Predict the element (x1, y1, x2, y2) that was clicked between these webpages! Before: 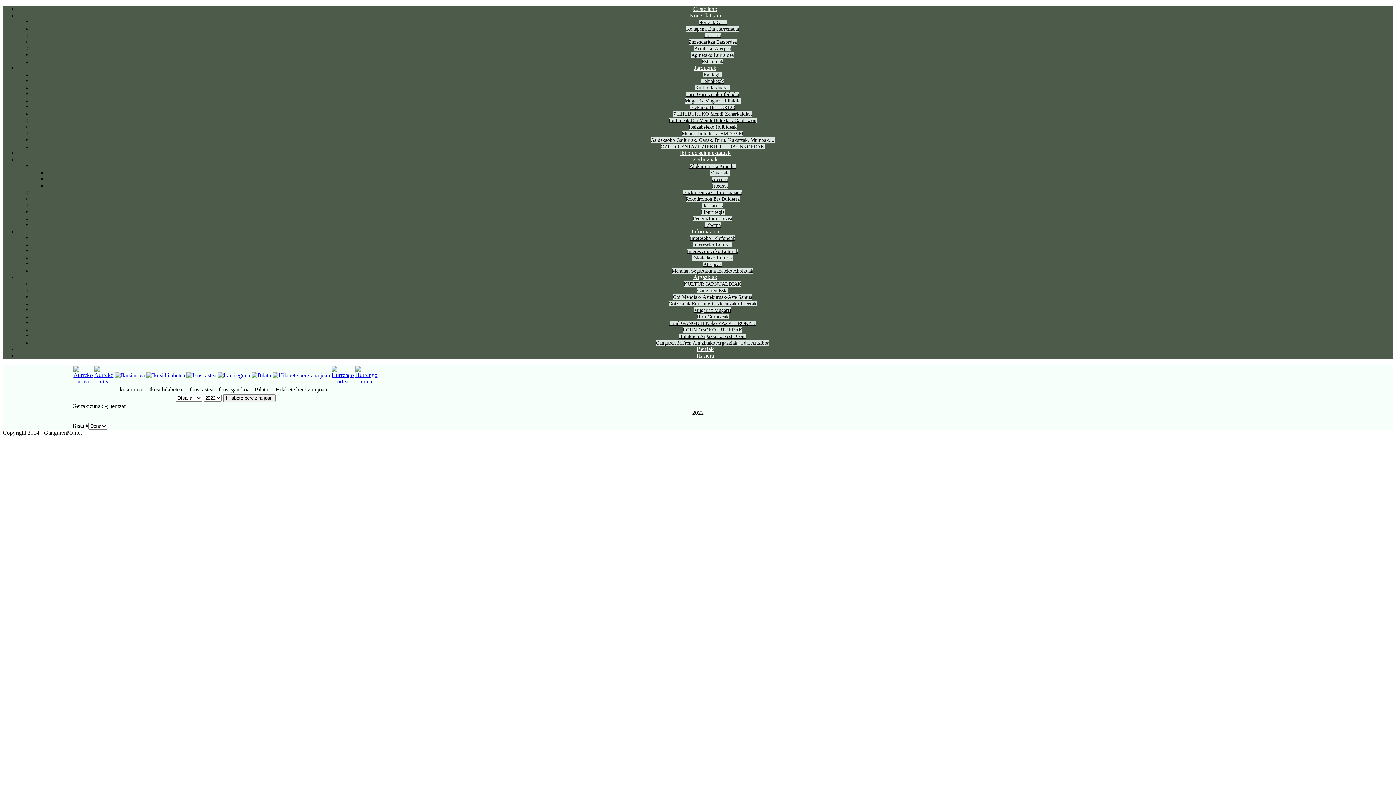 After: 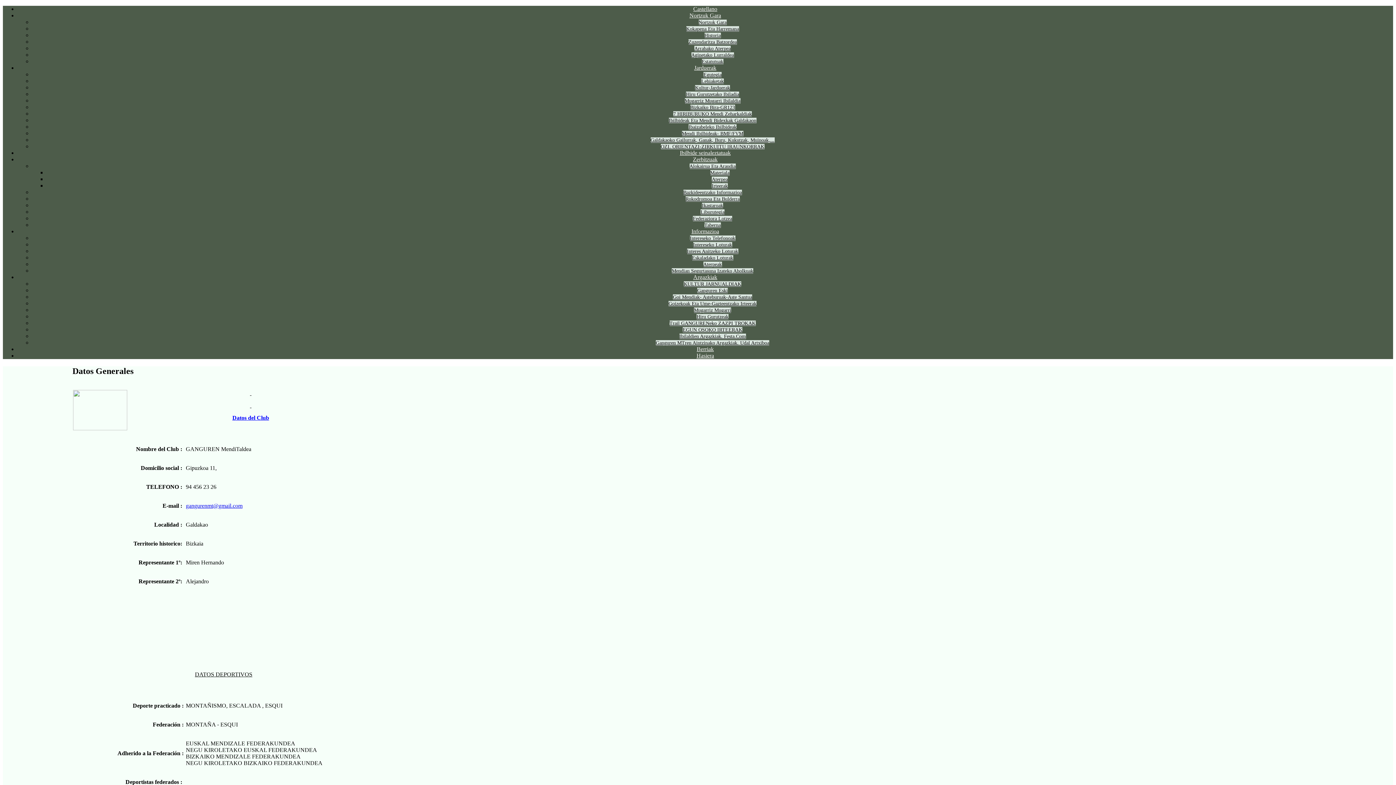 Action: bbox: (691, 228, 719, 234) label: Informazioa